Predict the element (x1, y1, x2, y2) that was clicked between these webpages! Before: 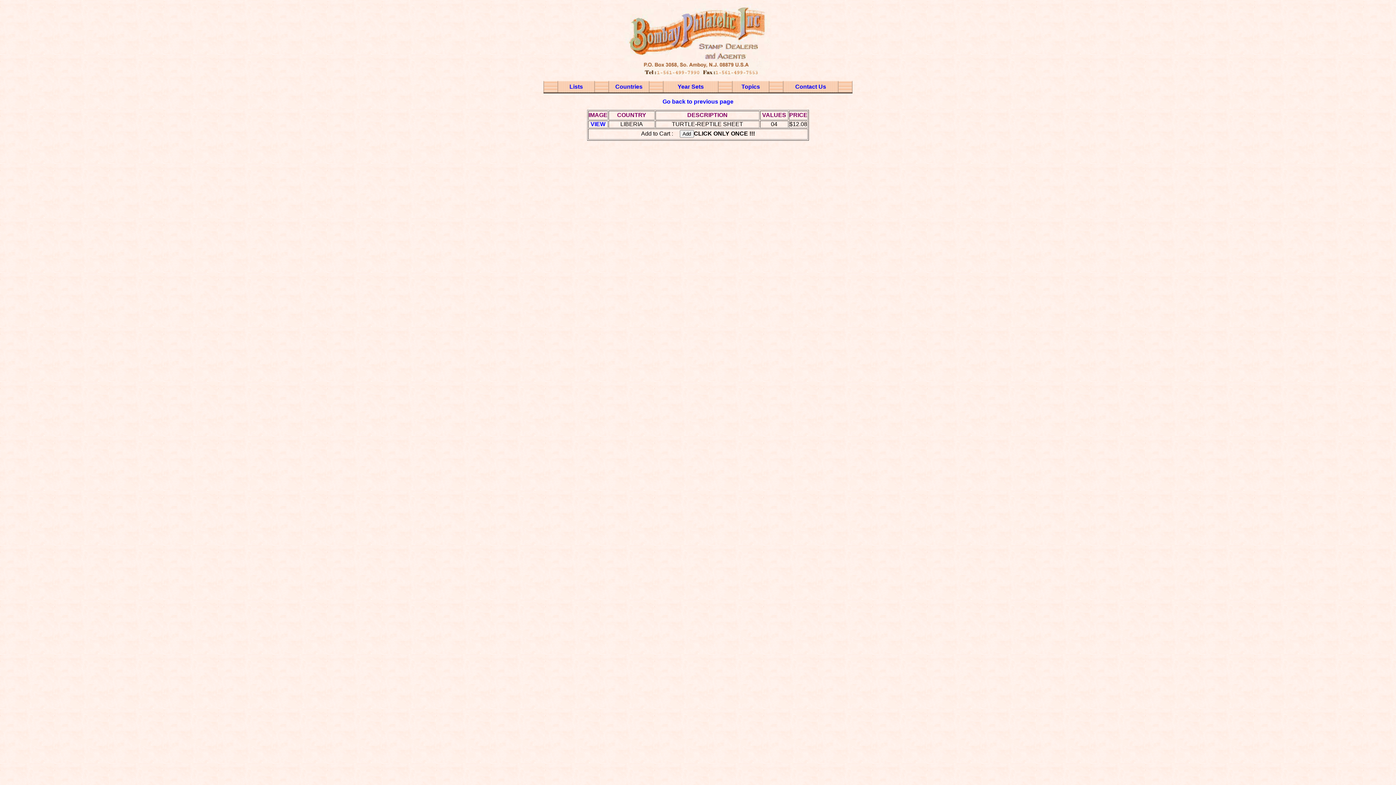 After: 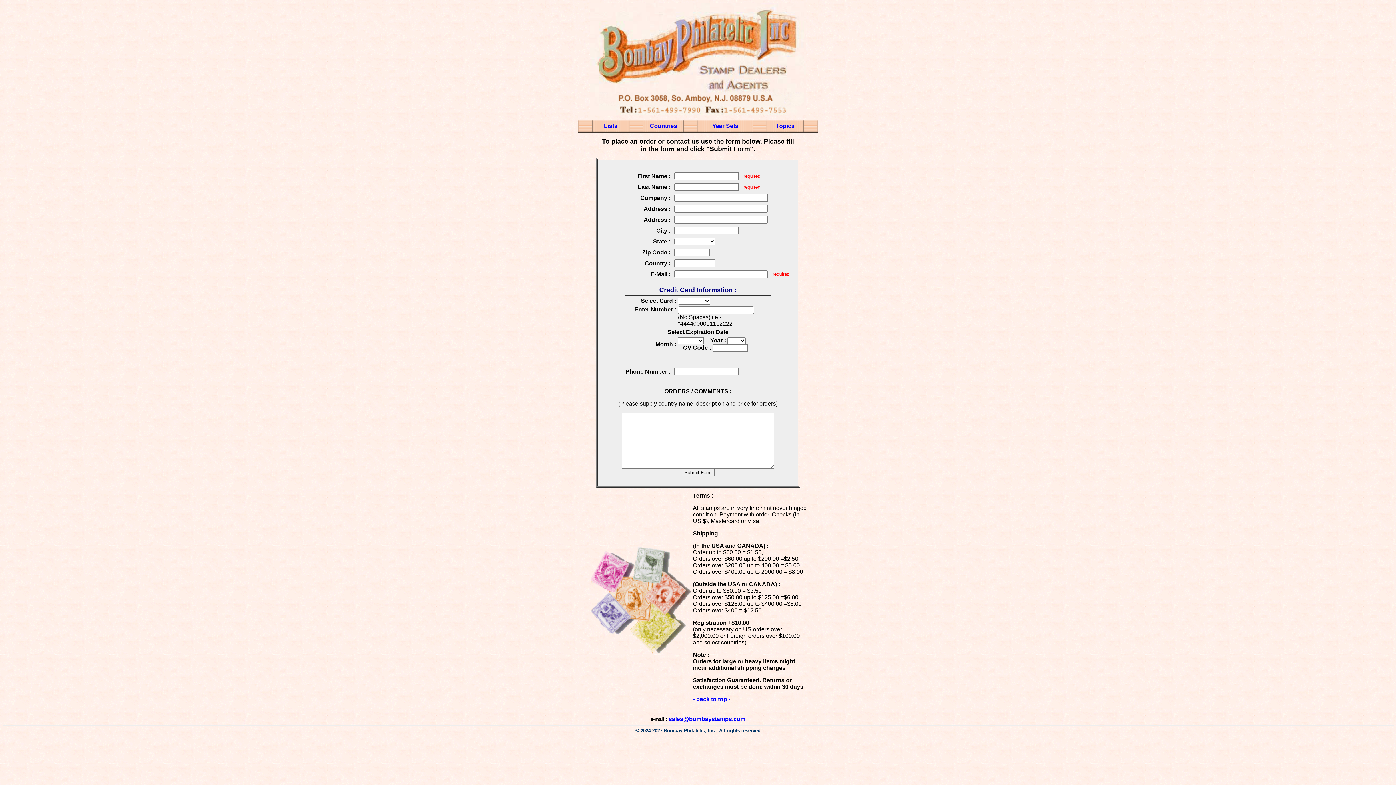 Action: label: Contact Us bbox: (795, 83, 826, 89)